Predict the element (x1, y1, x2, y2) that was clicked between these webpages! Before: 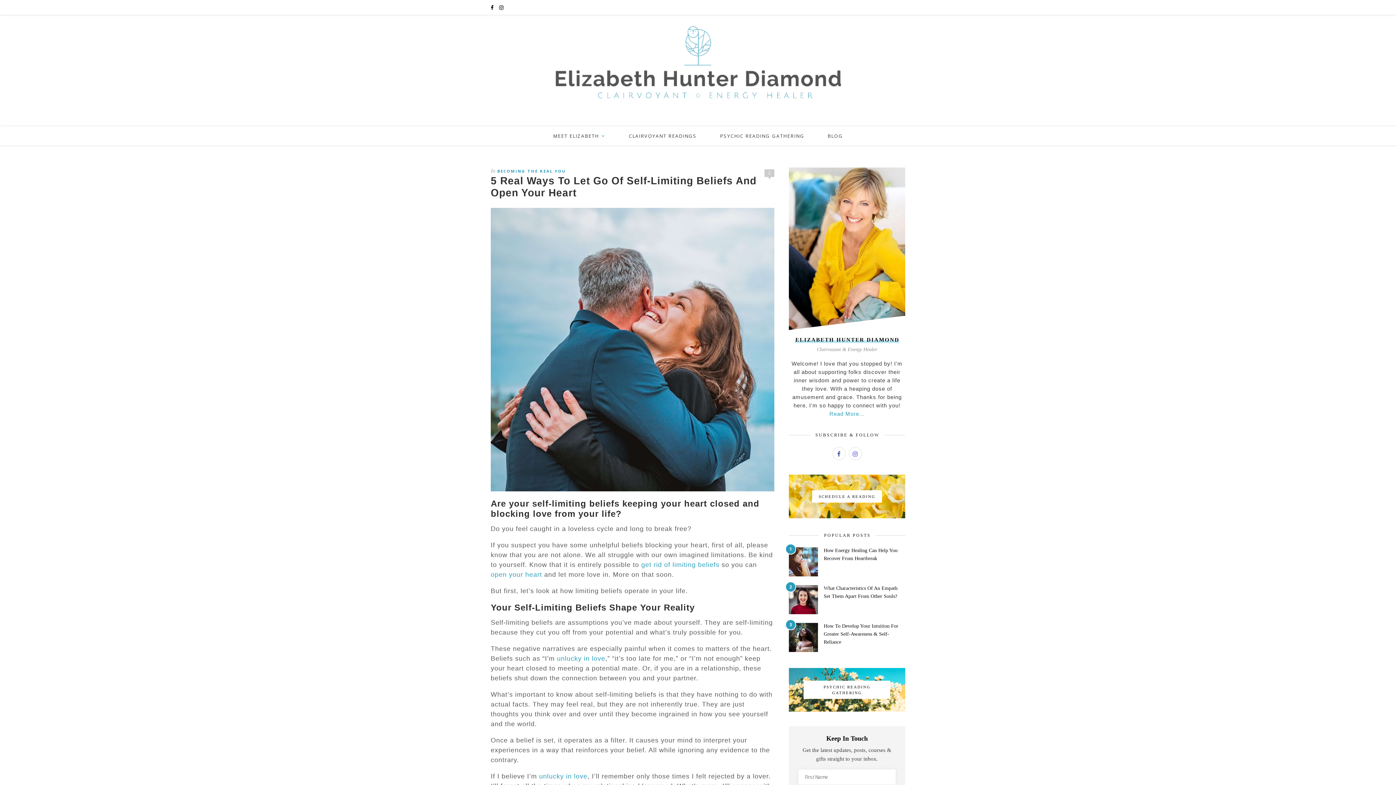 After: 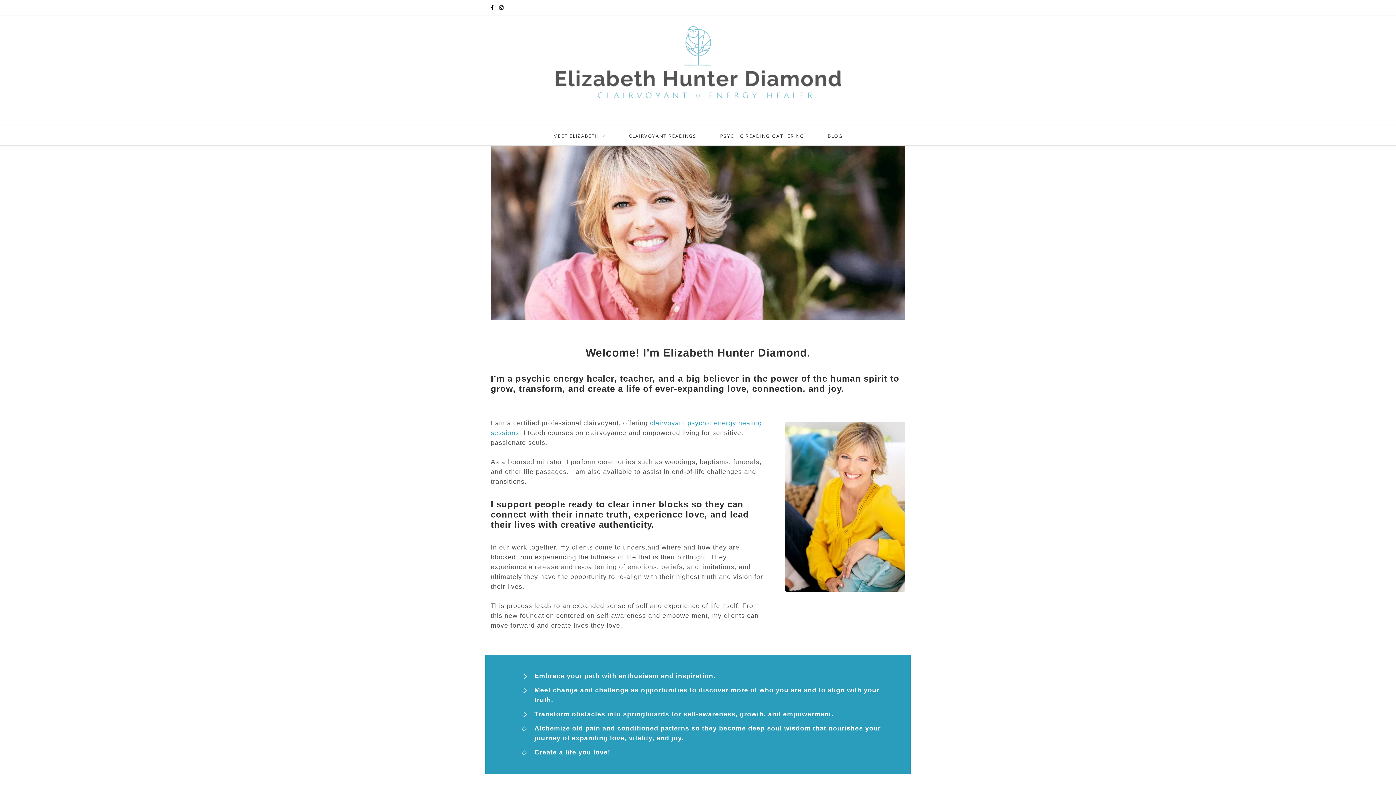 Action: label: Read More... bbox: (829, 410, 864, 417)